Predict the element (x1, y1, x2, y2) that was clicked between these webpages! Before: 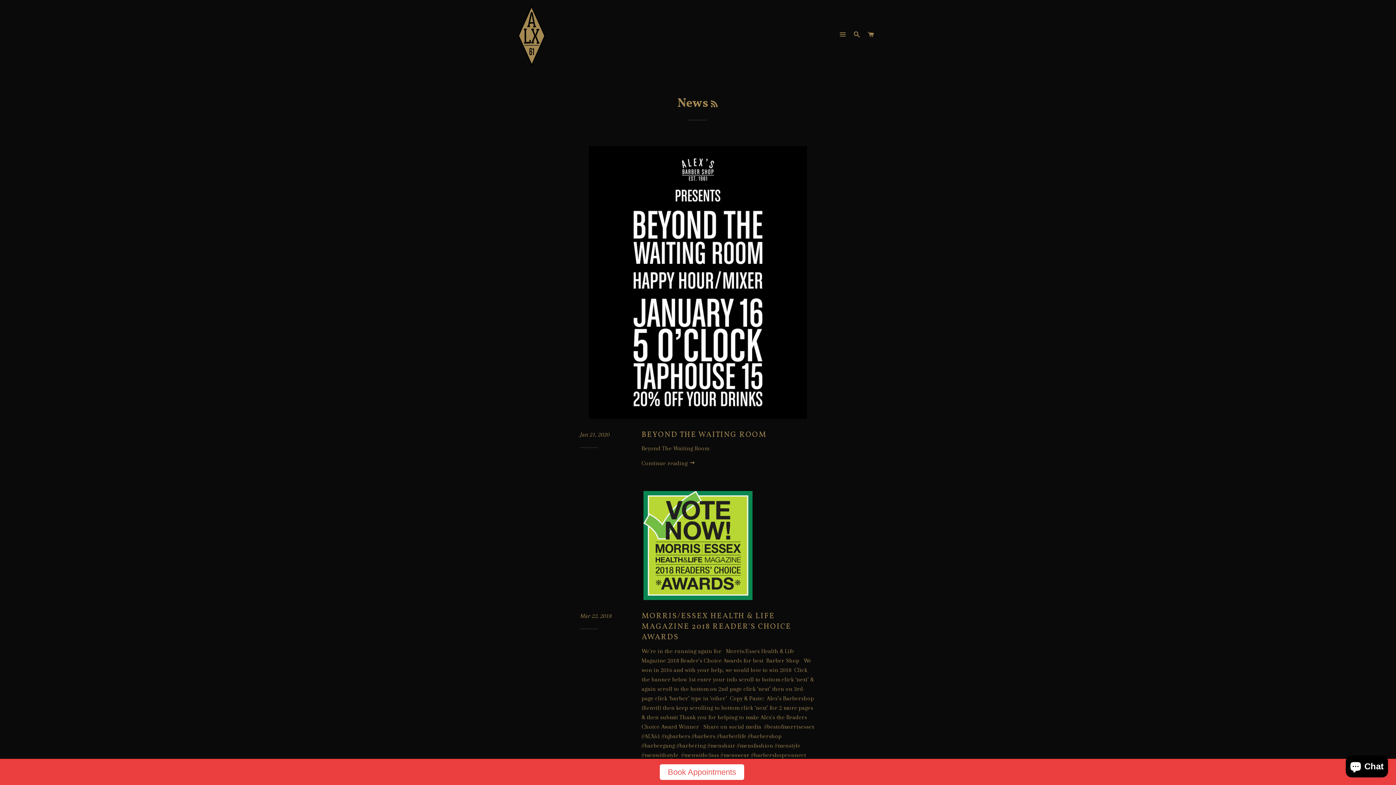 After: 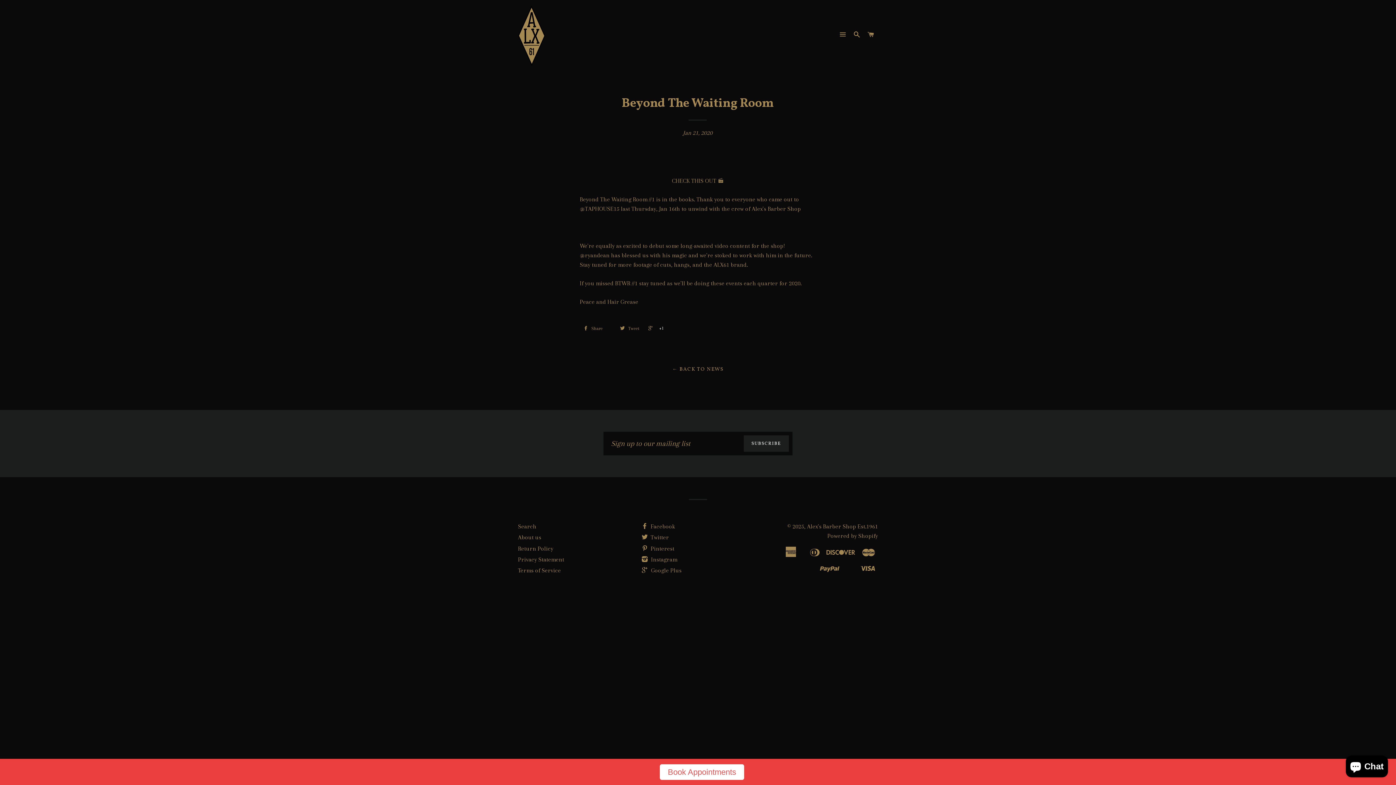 Action: bbox: (641, 460, 695, 467) label: Continue reading 